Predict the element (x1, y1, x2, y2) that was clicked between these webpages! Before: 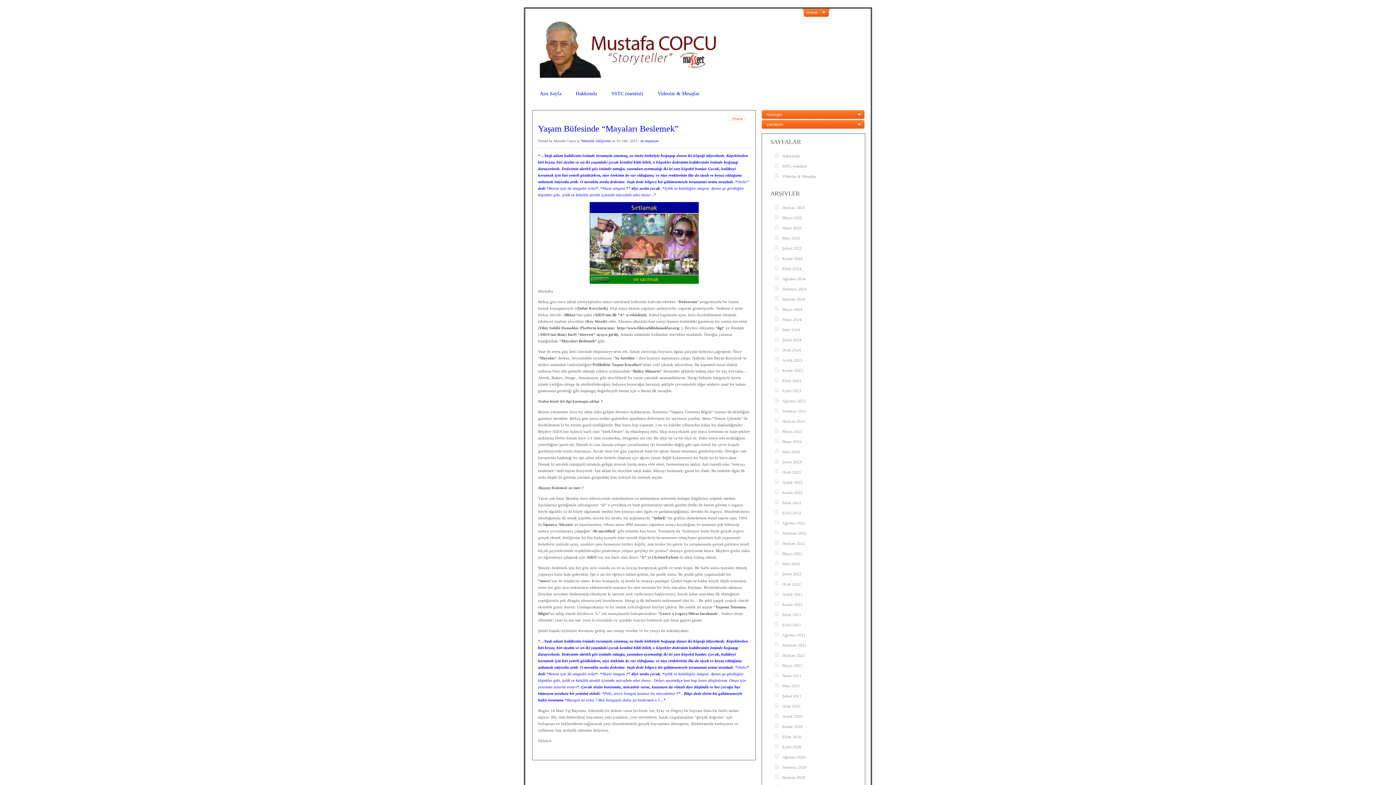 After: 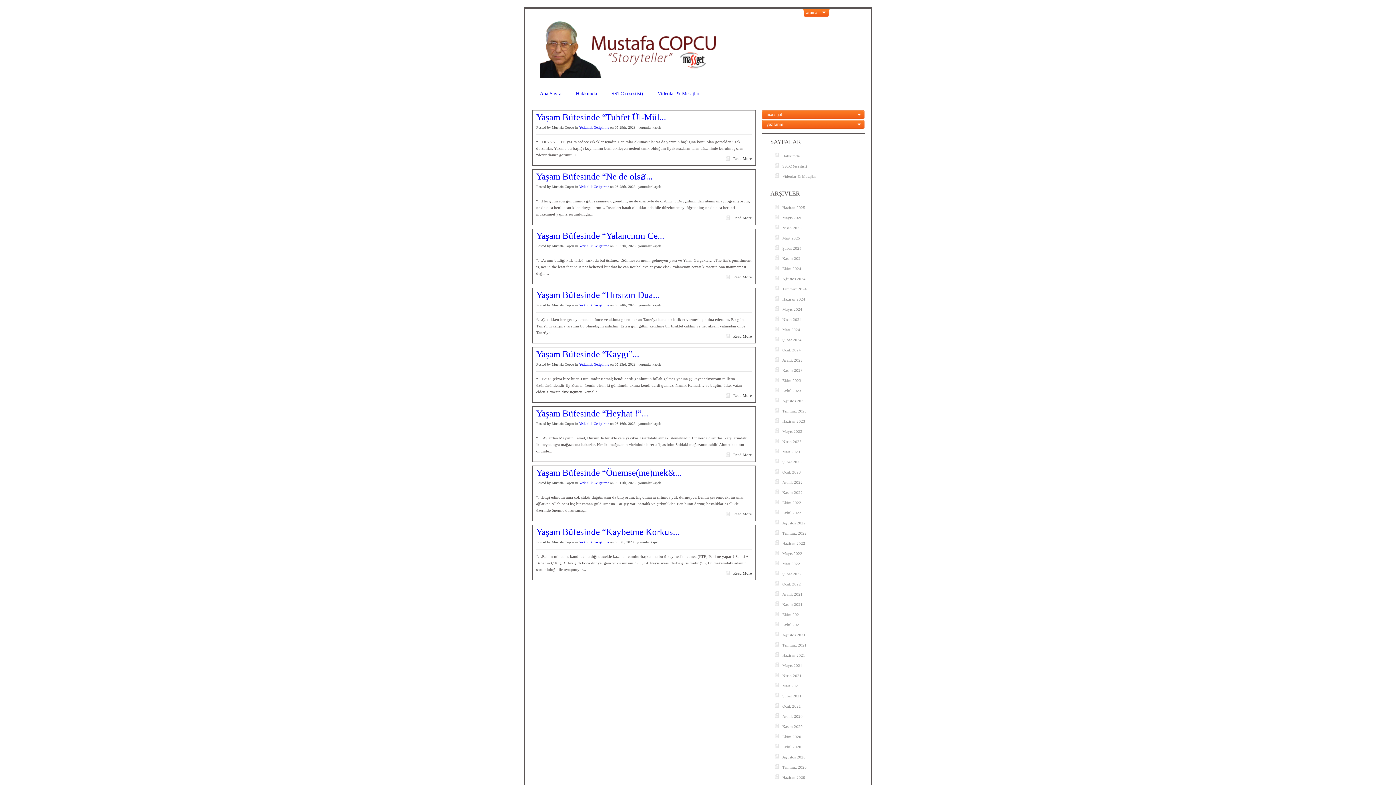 Action: bbox: (781, 426, 862, 436) label: Mayıs 2023